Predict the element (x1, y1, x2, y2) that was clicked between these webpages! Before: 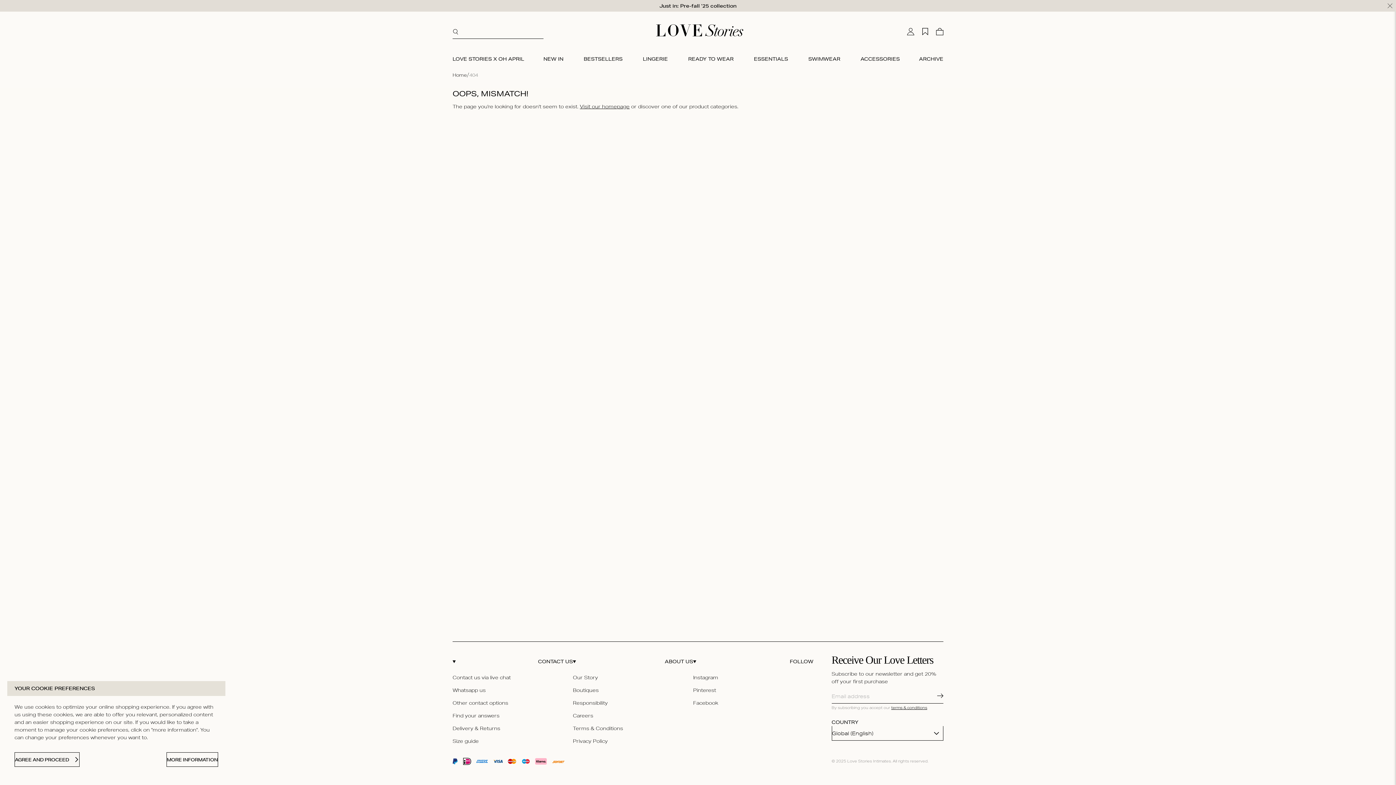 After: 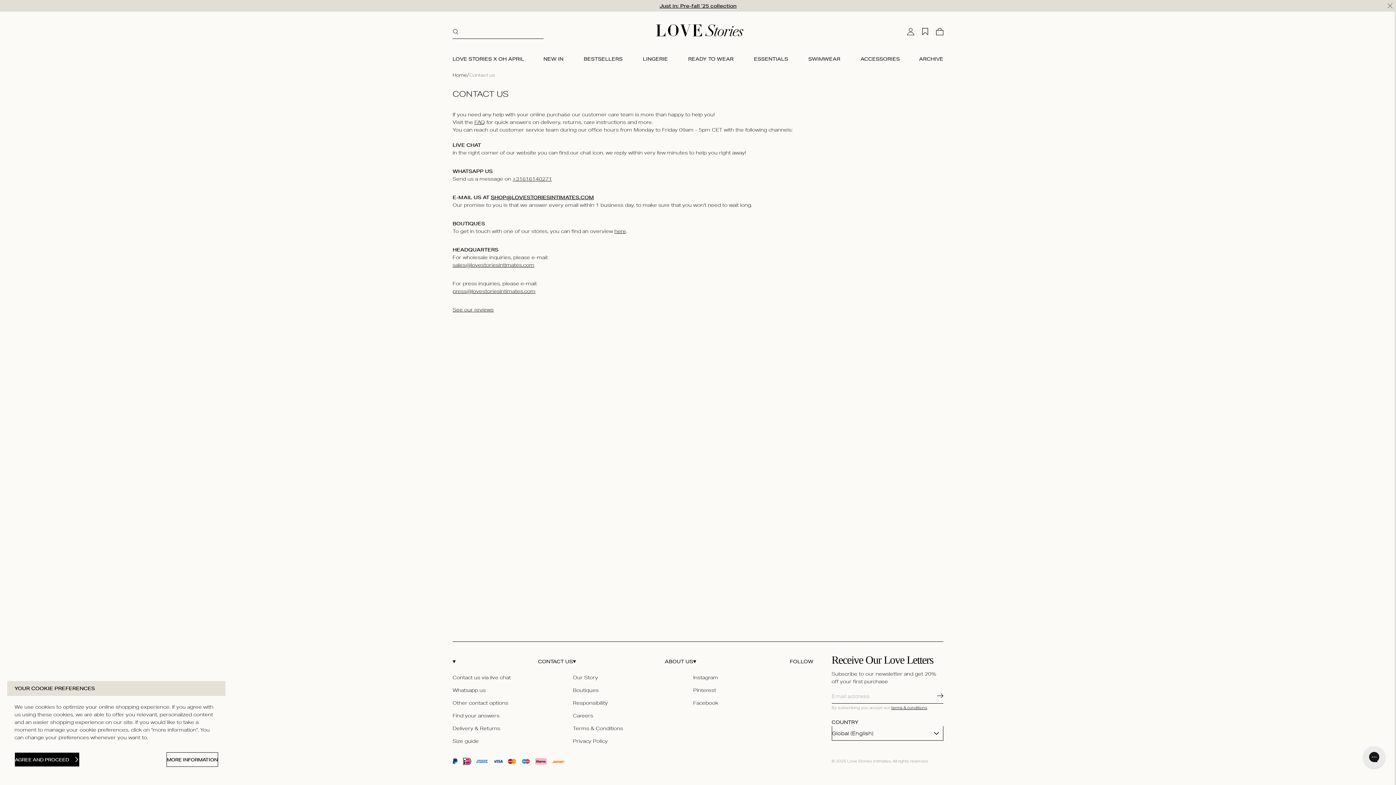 Action: label: Other contact options bbox: (452, 696, 508, 708)